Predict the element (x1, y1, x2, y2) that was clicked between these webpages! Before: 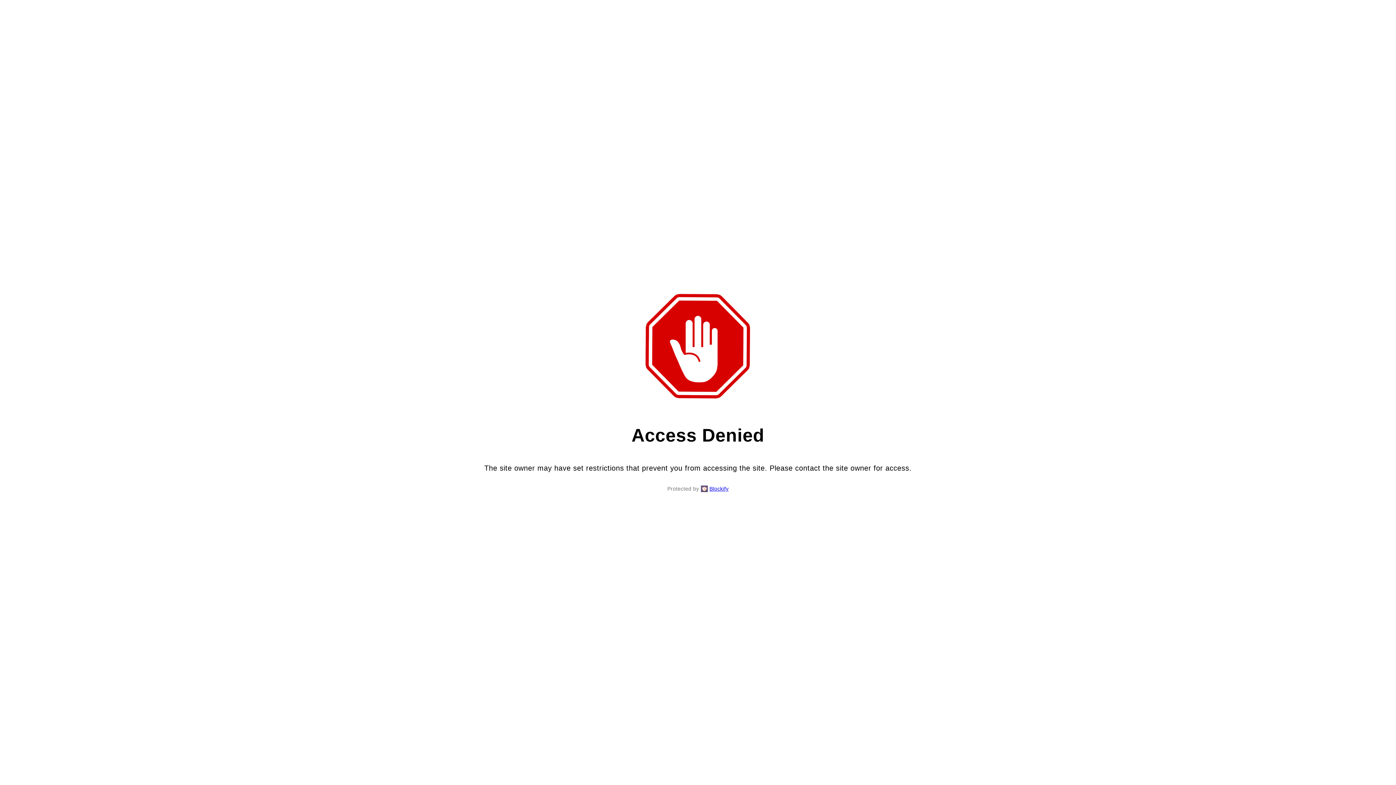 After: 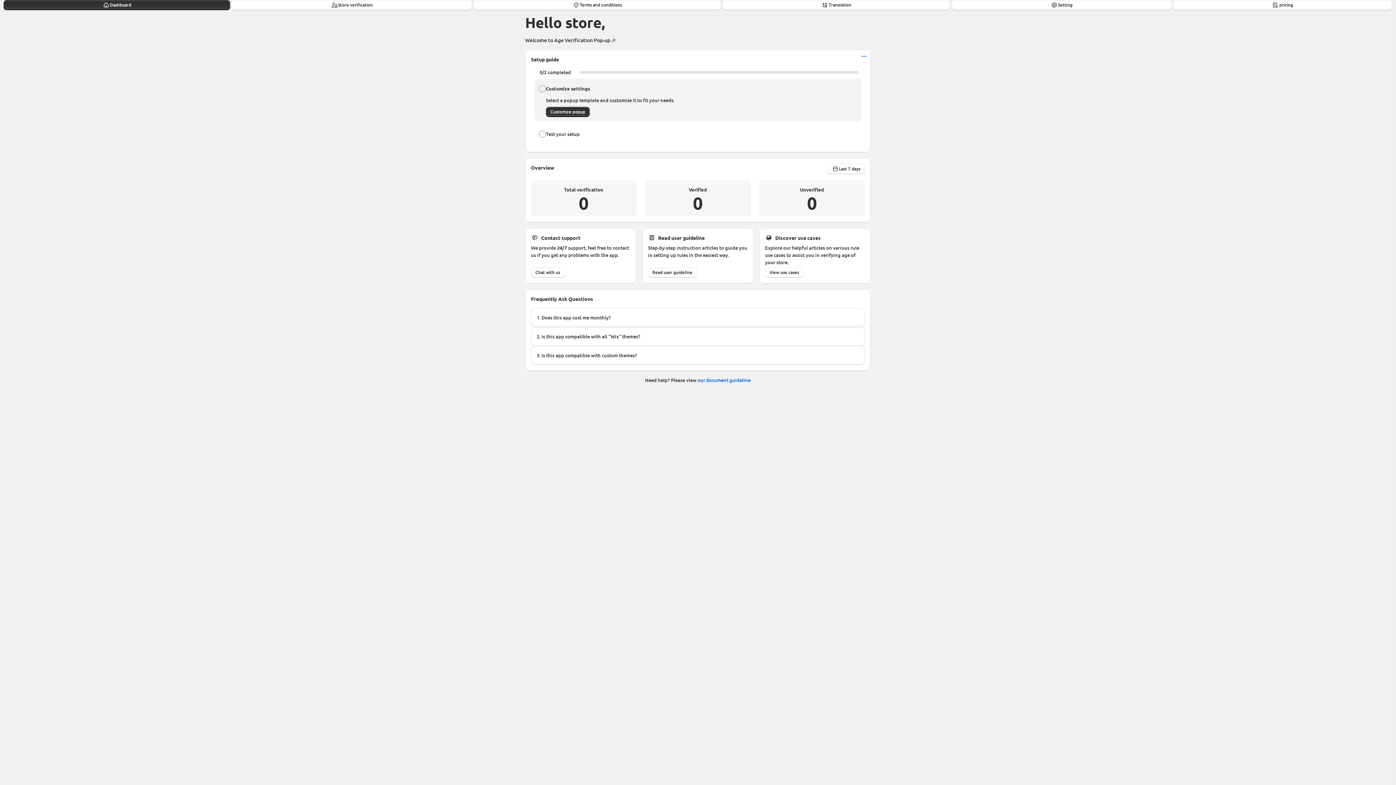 Action: label: Blockify bbox: (709, 484, 728, 493)